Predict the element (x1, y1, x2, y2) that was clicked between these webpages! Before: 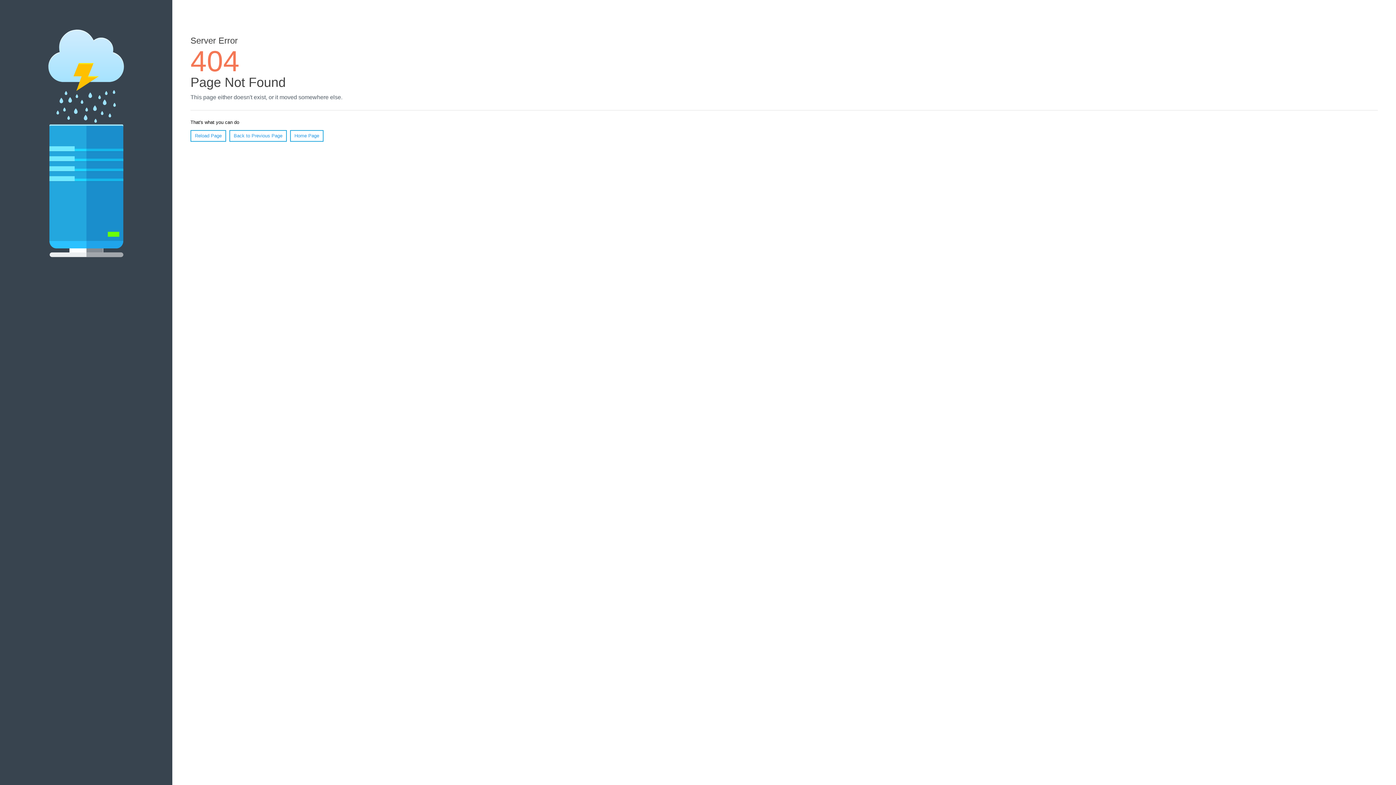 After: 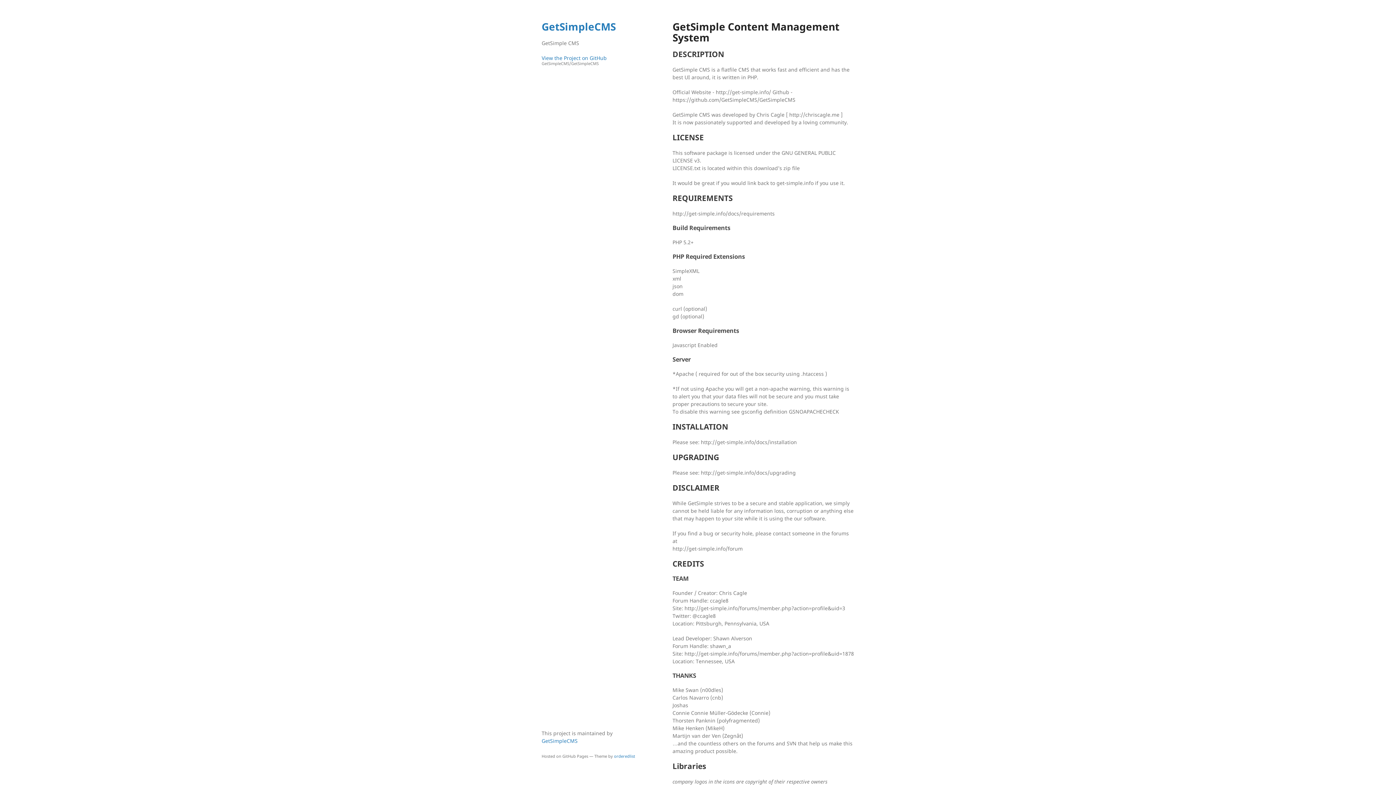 Action: label: Home Page bbox: (290, 130, 323, 141)